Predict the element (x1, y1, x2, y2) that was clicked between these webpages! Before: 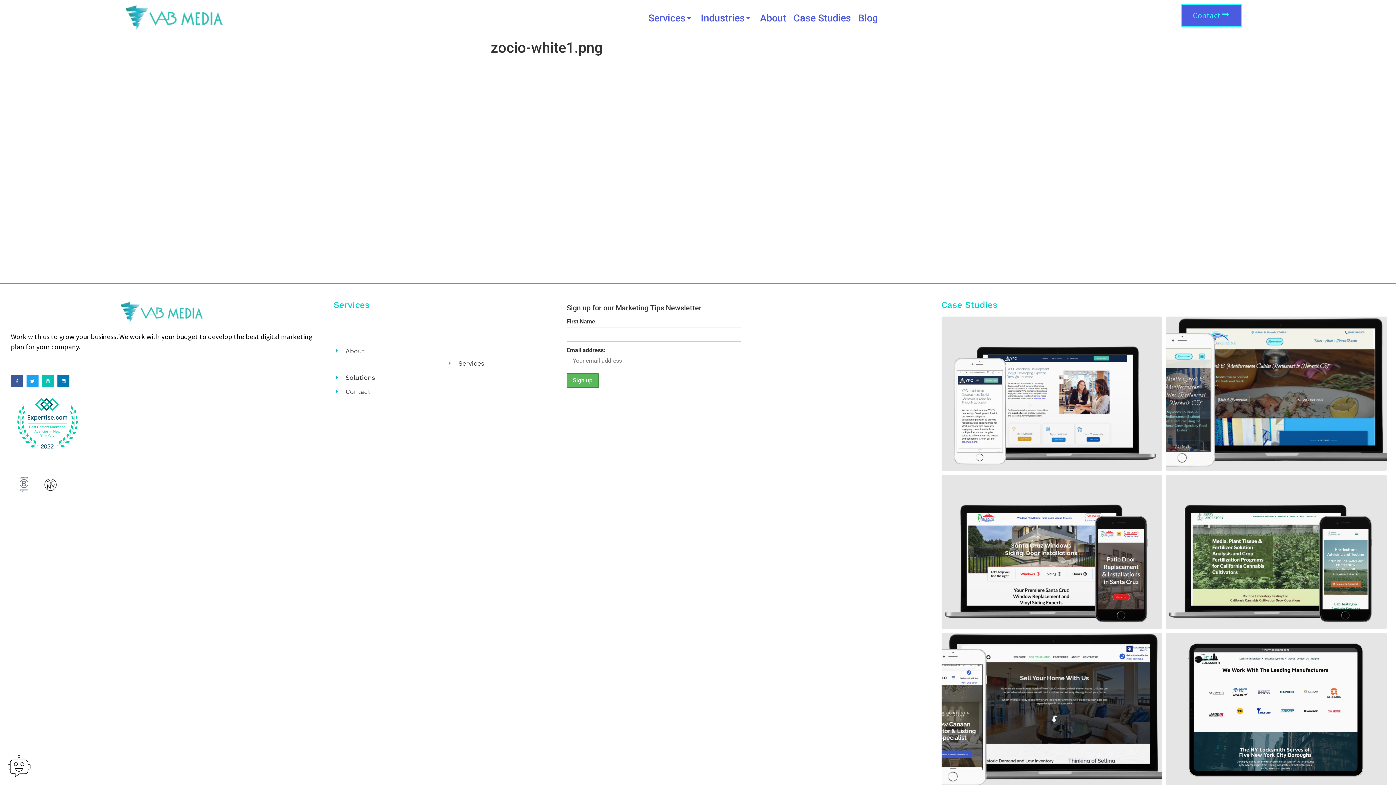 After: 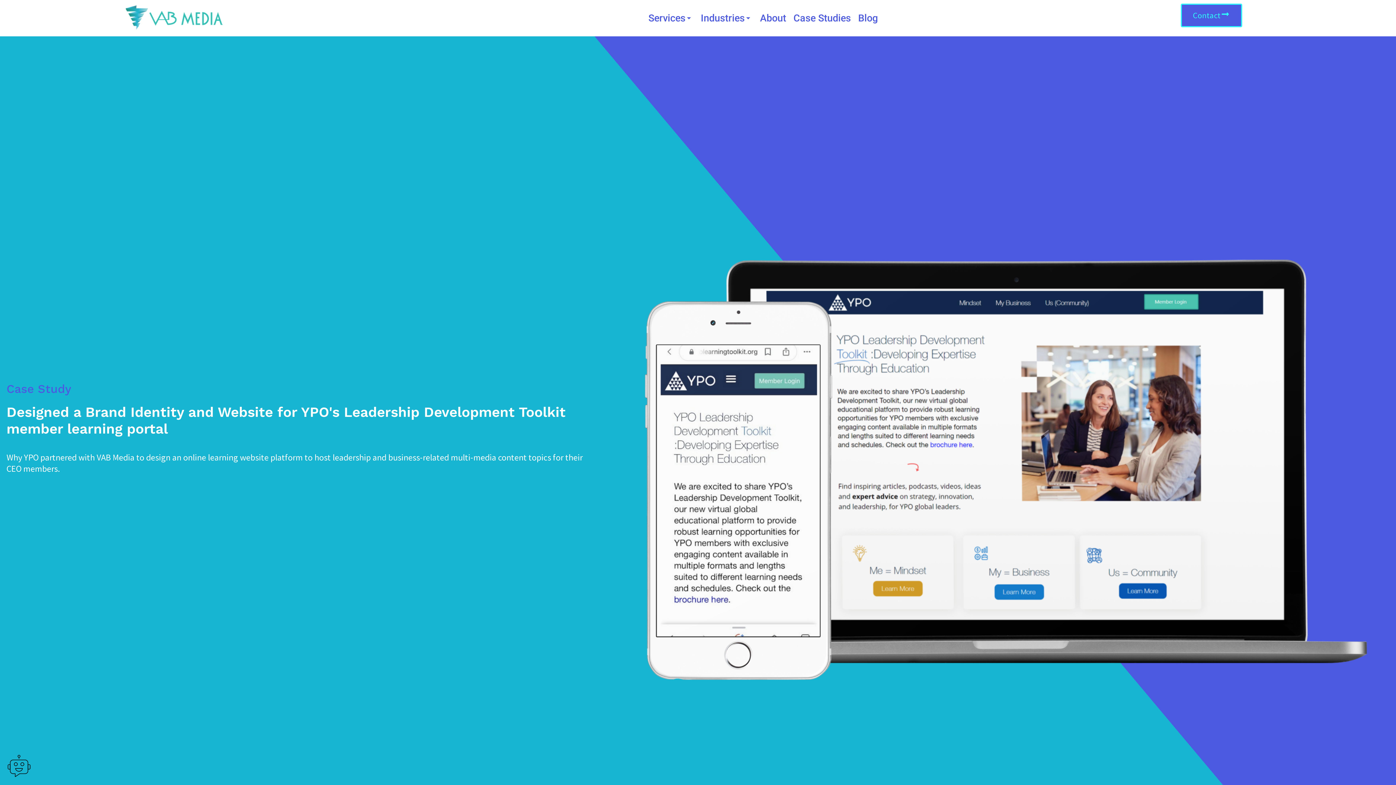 Action: bbox: (941, 316, 1162, 471) label: YPO Leadership Development Toolkit Brand Identity and Web Development Project